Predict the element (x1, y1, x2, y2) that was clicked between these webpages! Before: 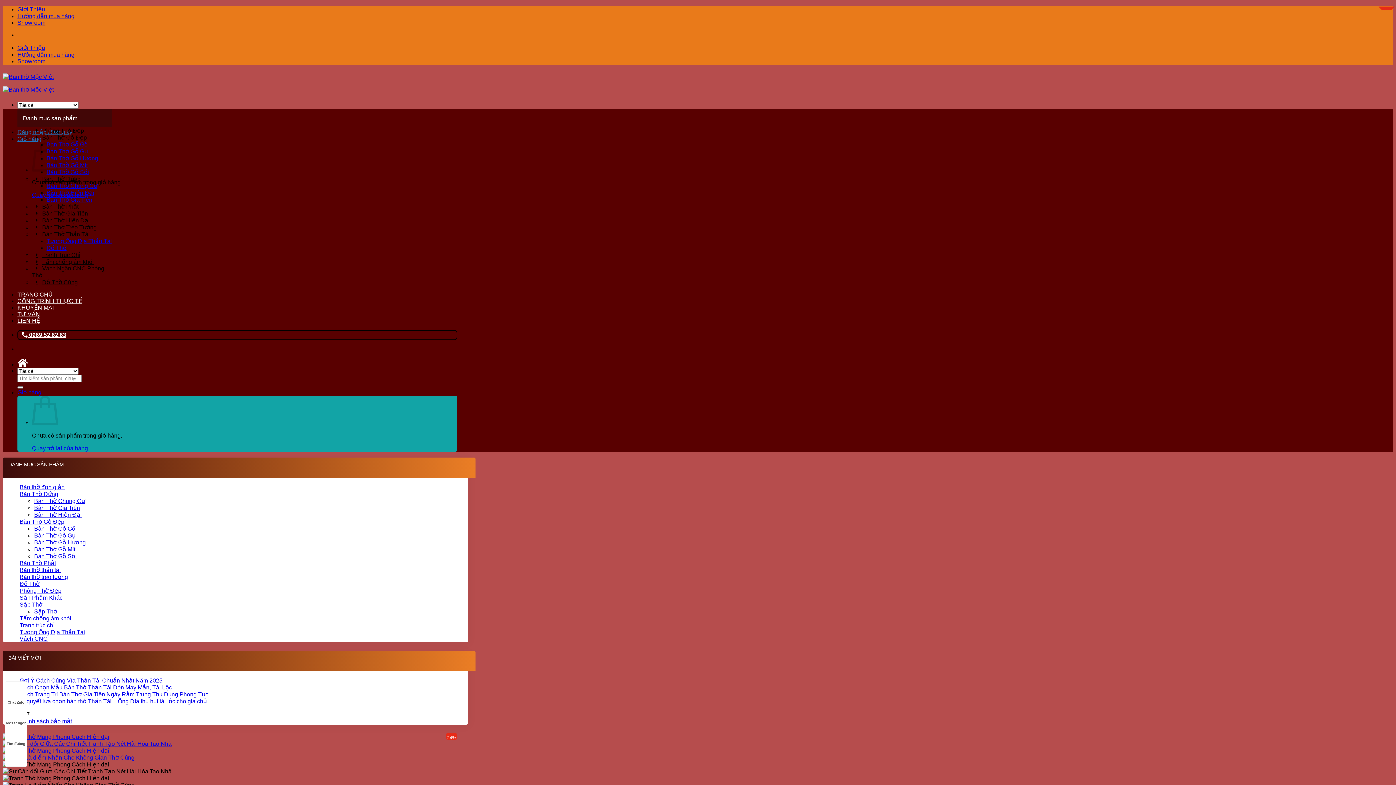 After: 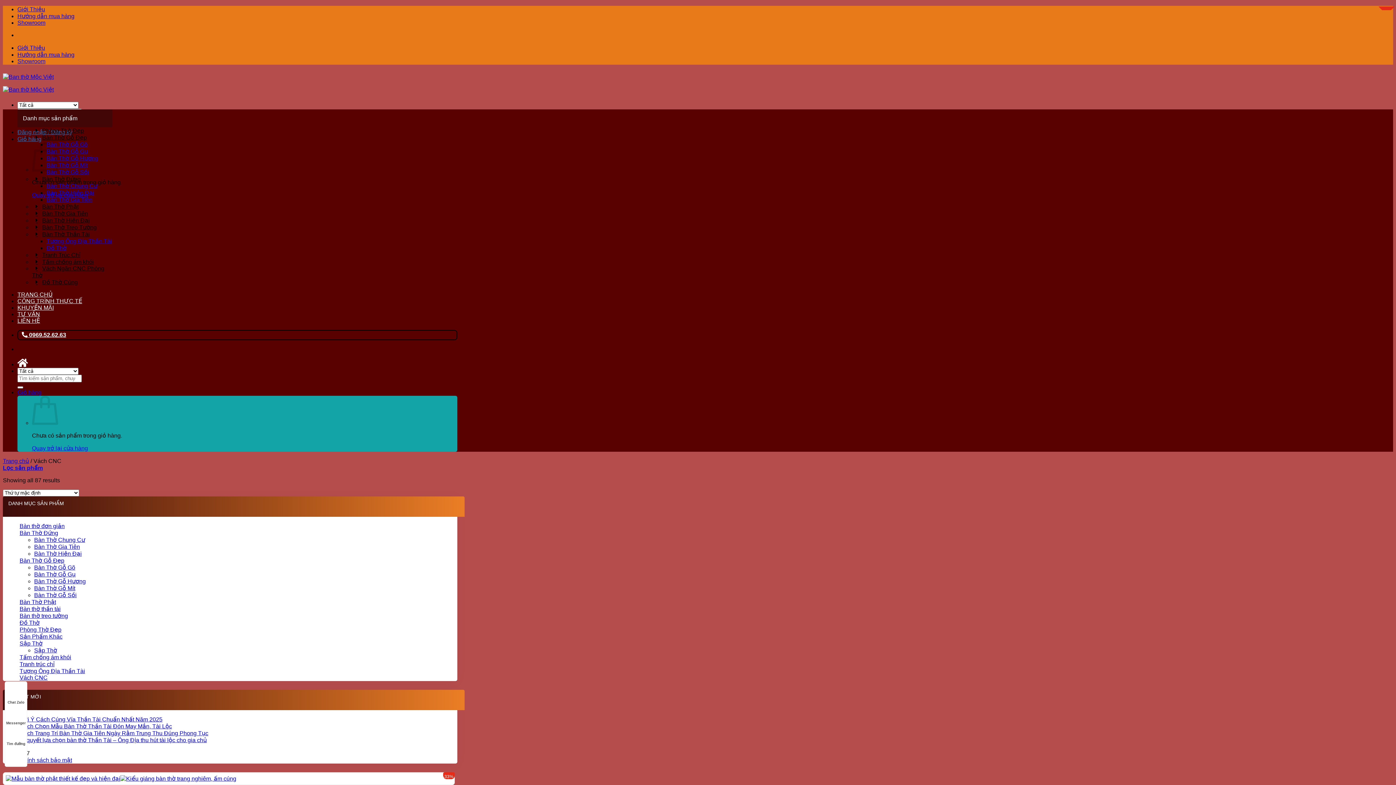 Action: bbox: (32, 263, 104, 280) label: Vách Ngăn CNC Phòng Thờ